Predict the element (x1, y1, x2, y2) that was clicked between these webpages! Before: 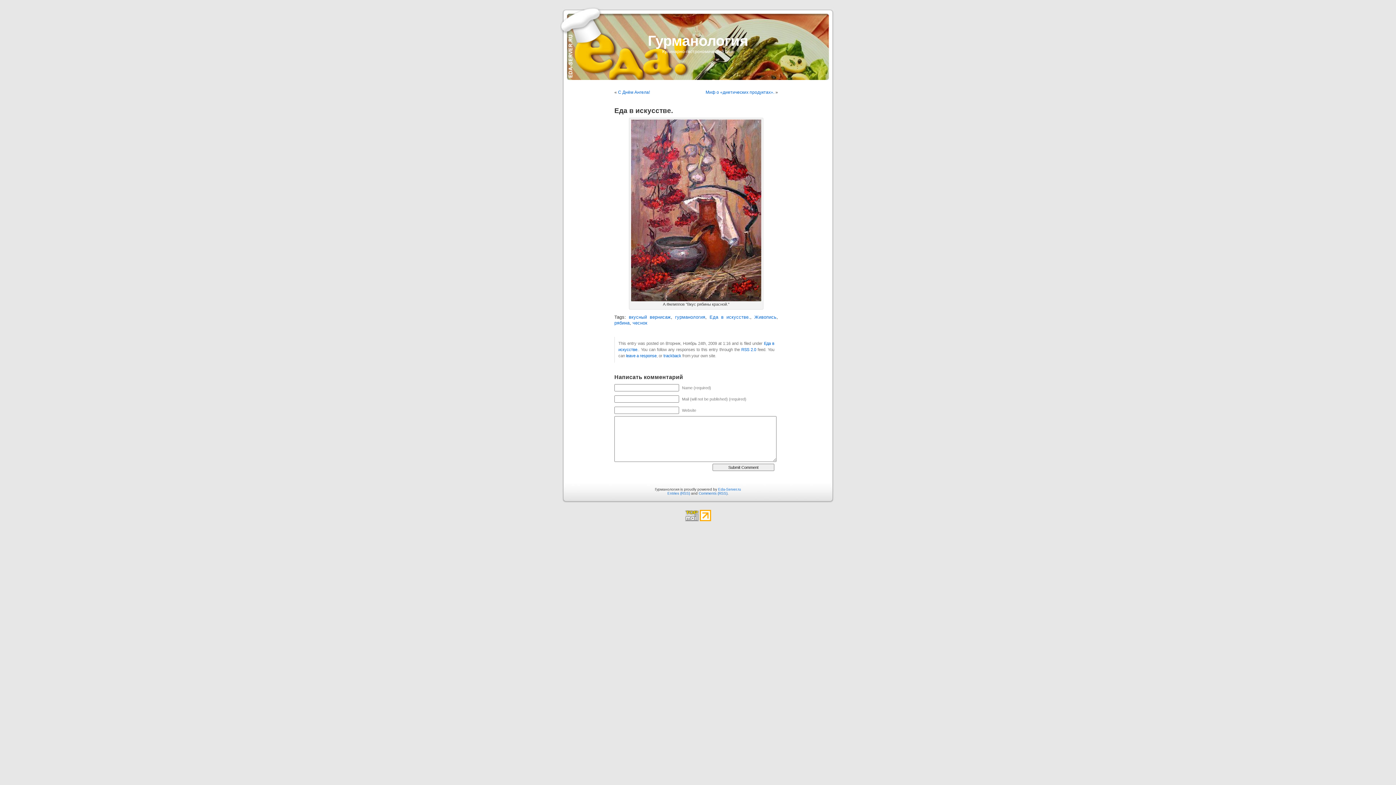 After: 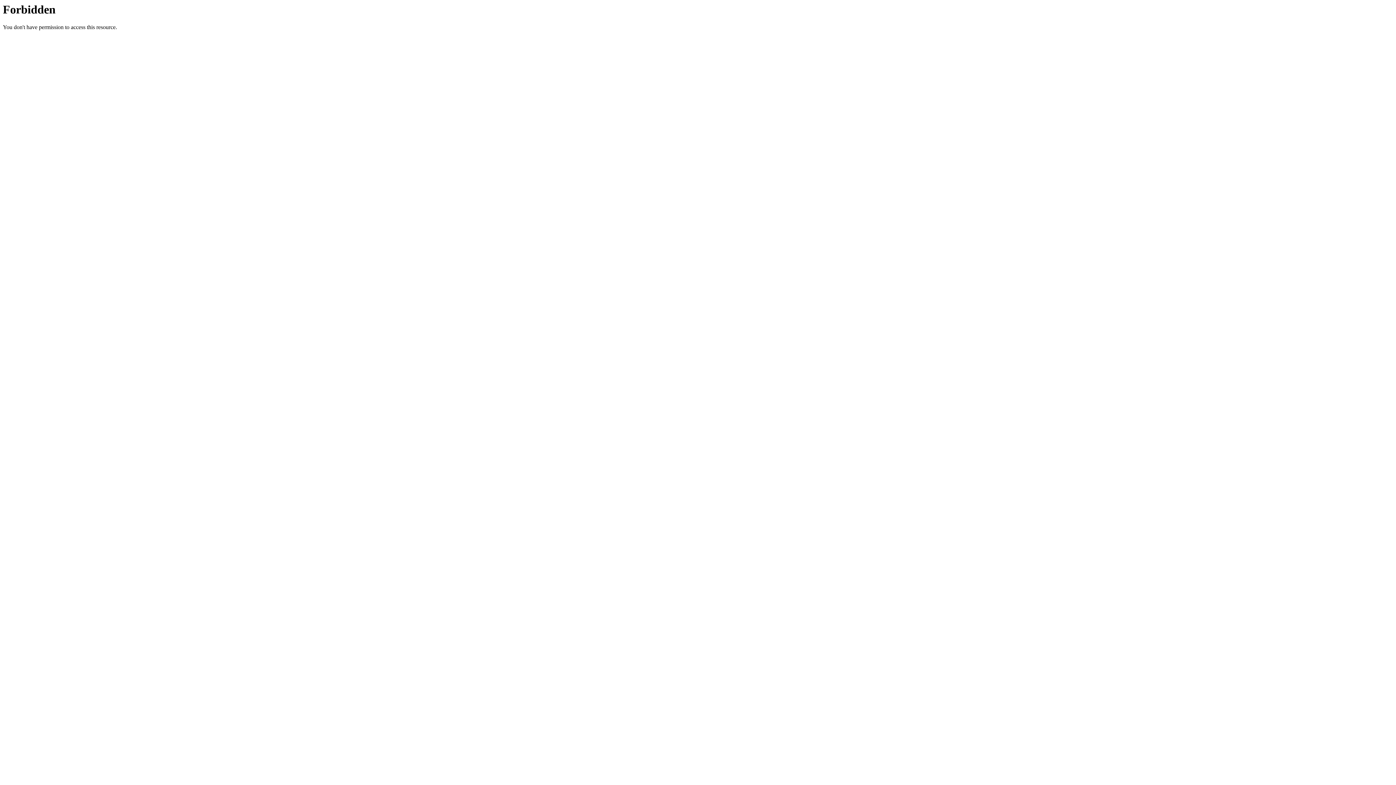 Action: label: Eda-Server.ru bbox: (718, 487, 741, 491)